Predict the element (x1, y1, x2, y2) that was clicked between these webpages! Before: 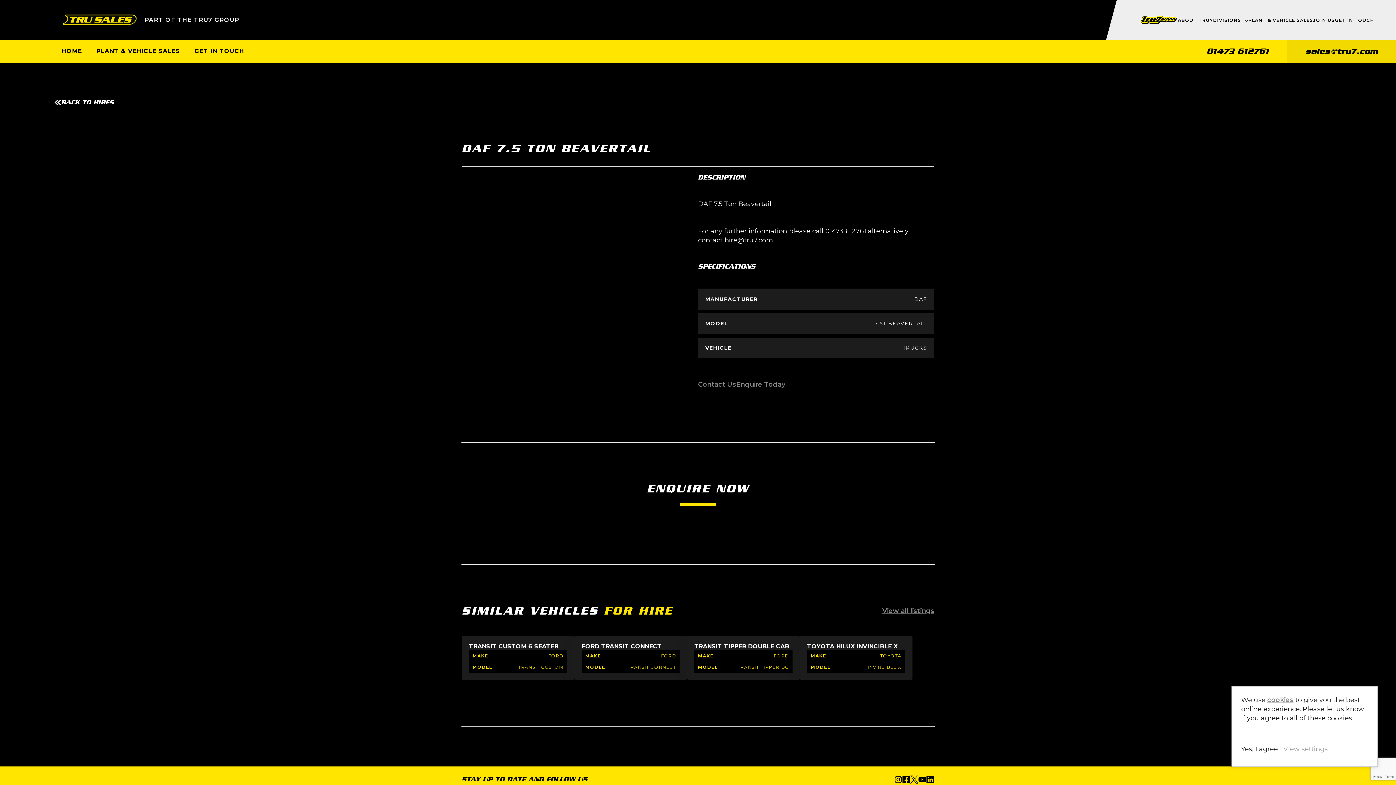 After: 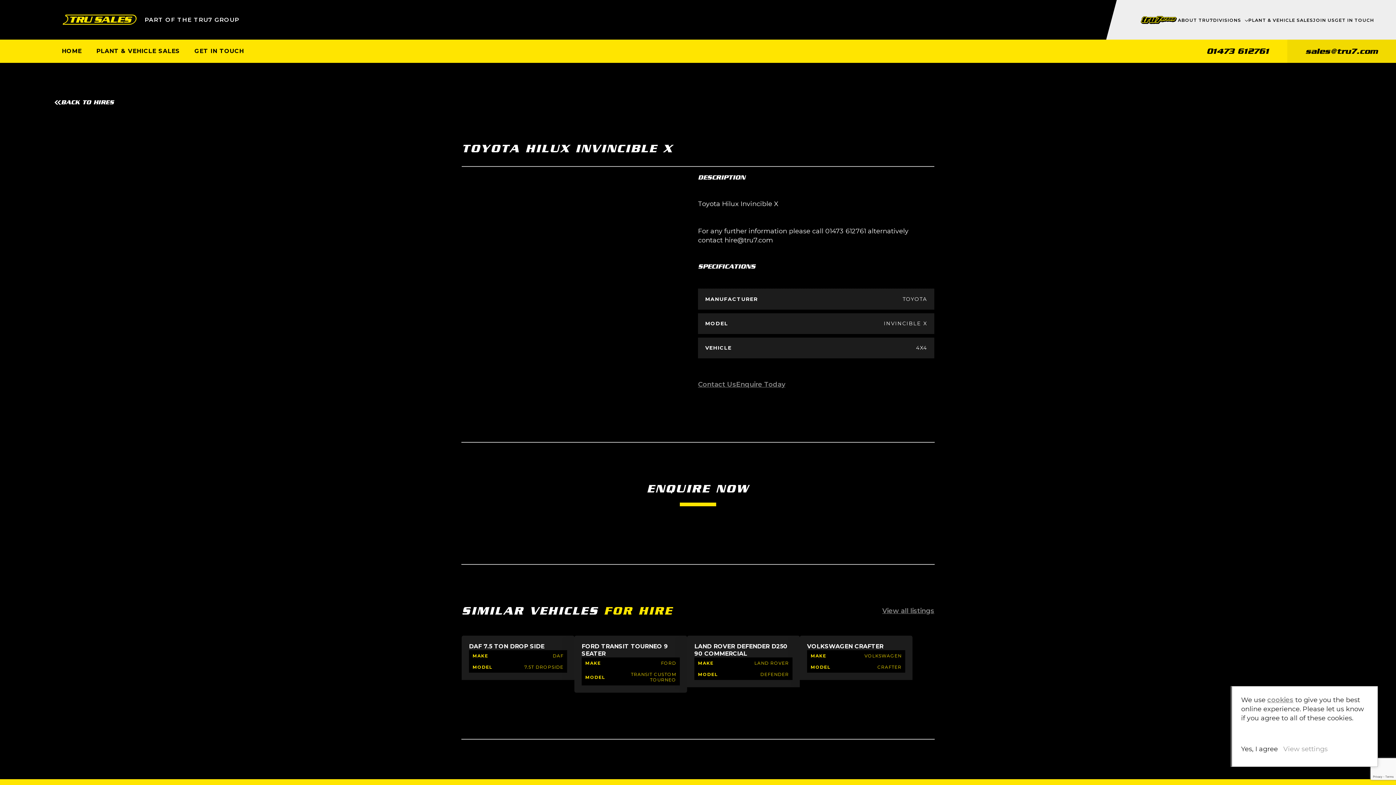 Action: bbox: (800, 636, 912, 680) label: TOYOTA HILUX INVINCIBLE X

MAKE

TOYOTA

MODEL

INVINCIBLE X